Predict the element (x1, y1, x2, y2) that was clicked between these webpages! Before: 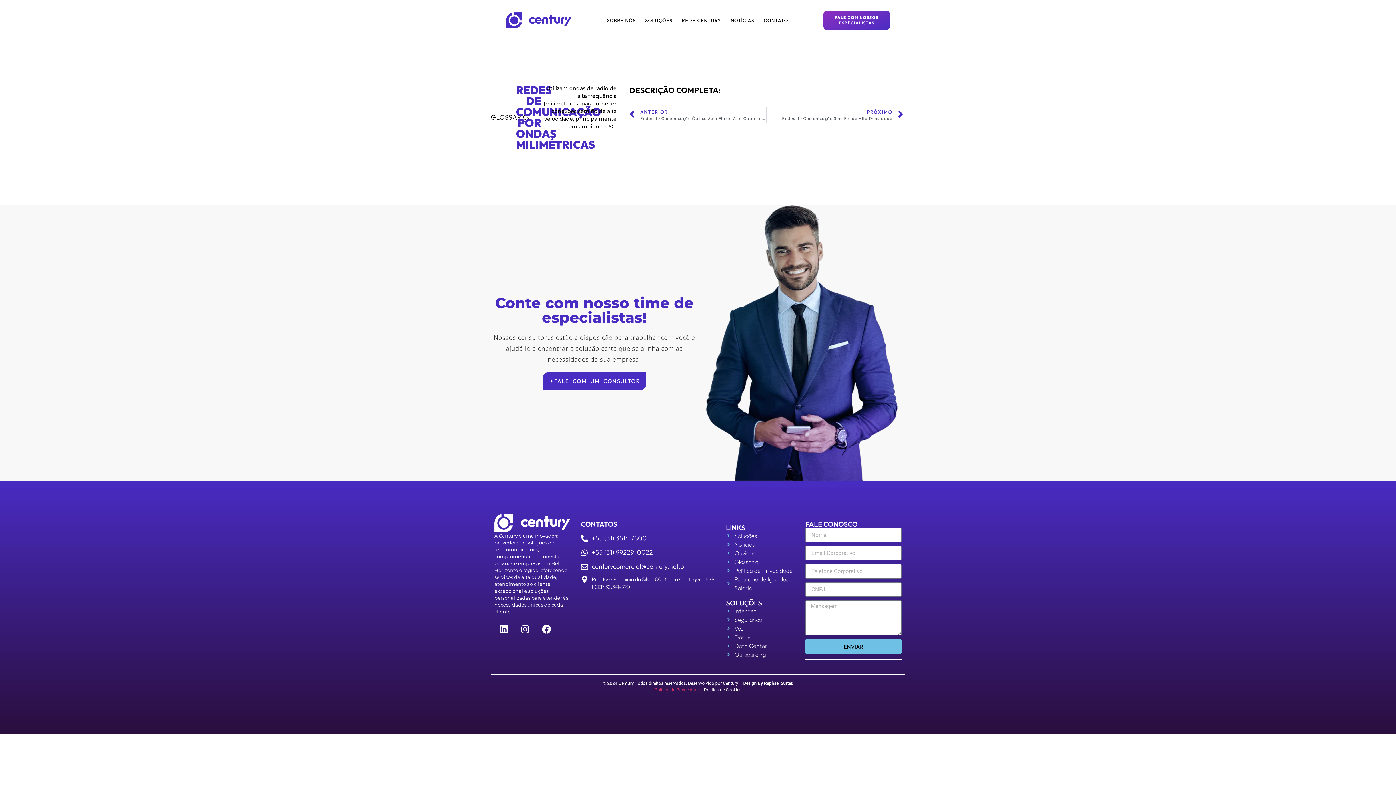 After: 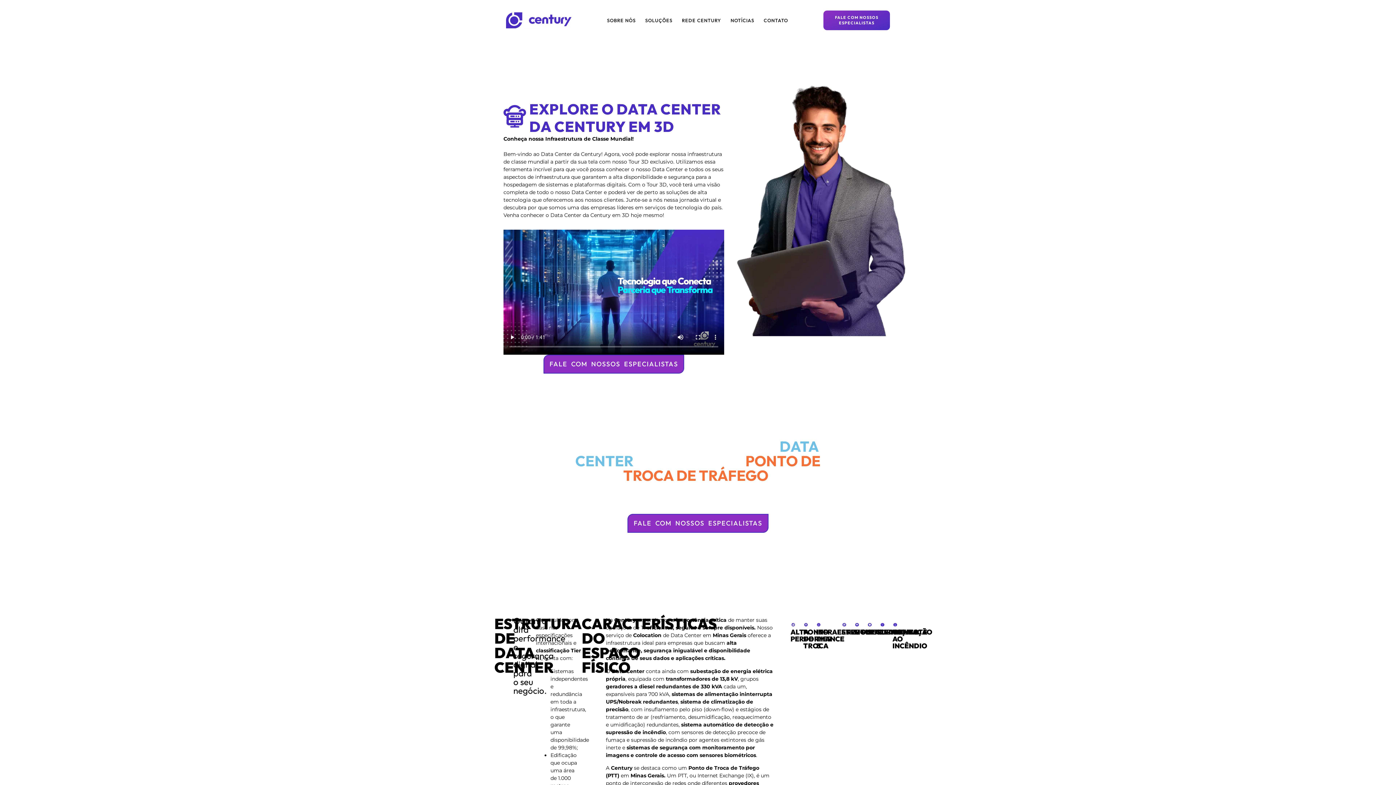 Action: label: Data Center bbox: (726, 641, 794, 650)